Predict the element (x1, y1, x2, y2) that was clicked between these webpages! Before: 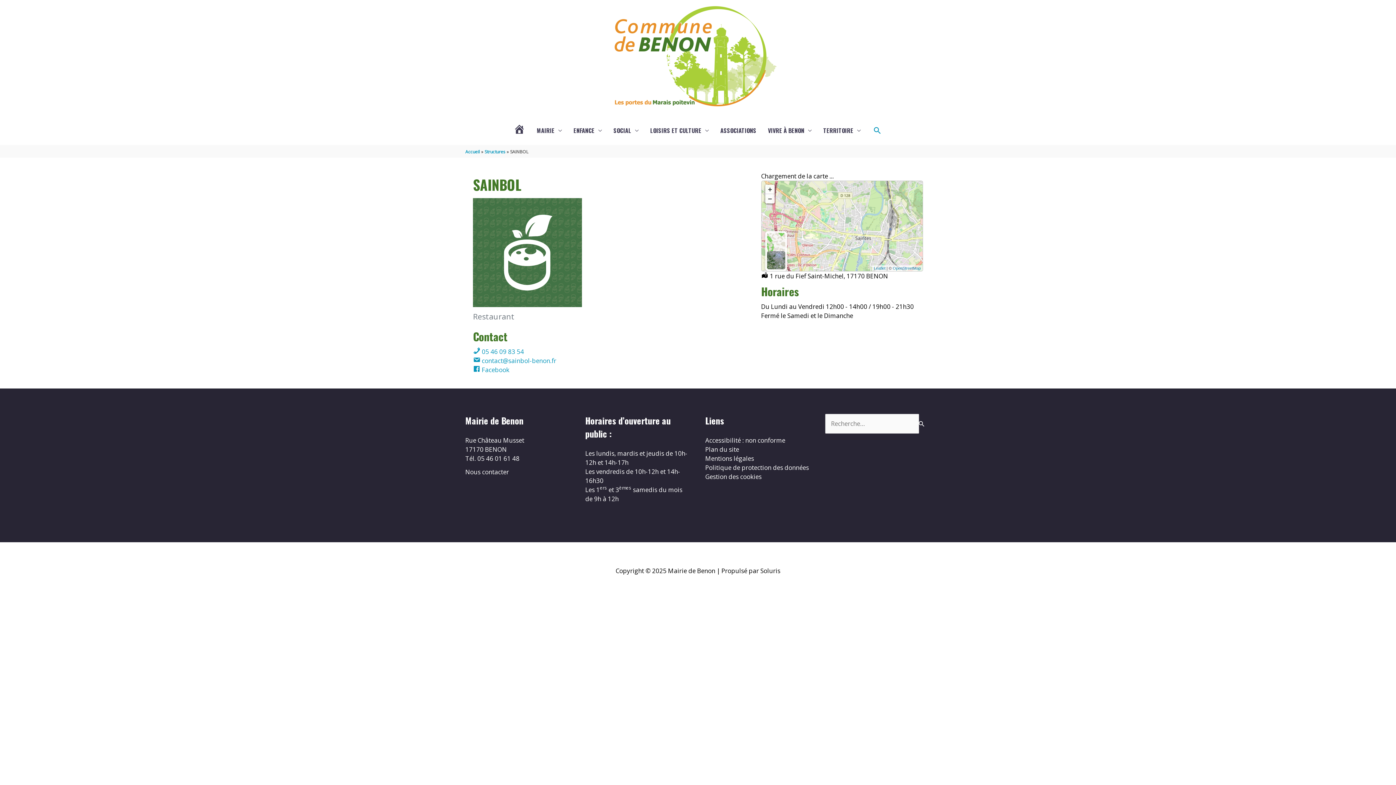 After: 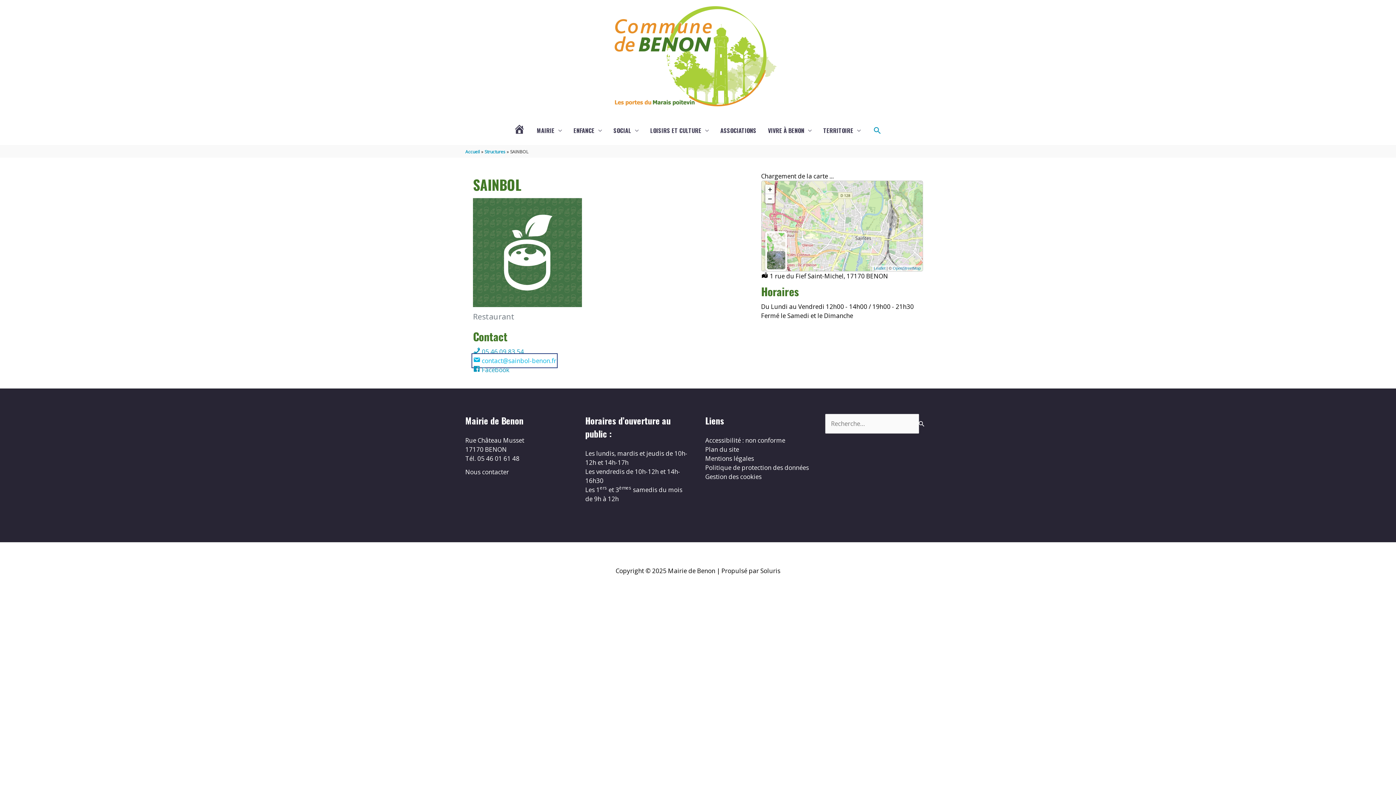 Action: label:  contact@sainbol-benon.fr bbox: (473, 355, 556, 367)